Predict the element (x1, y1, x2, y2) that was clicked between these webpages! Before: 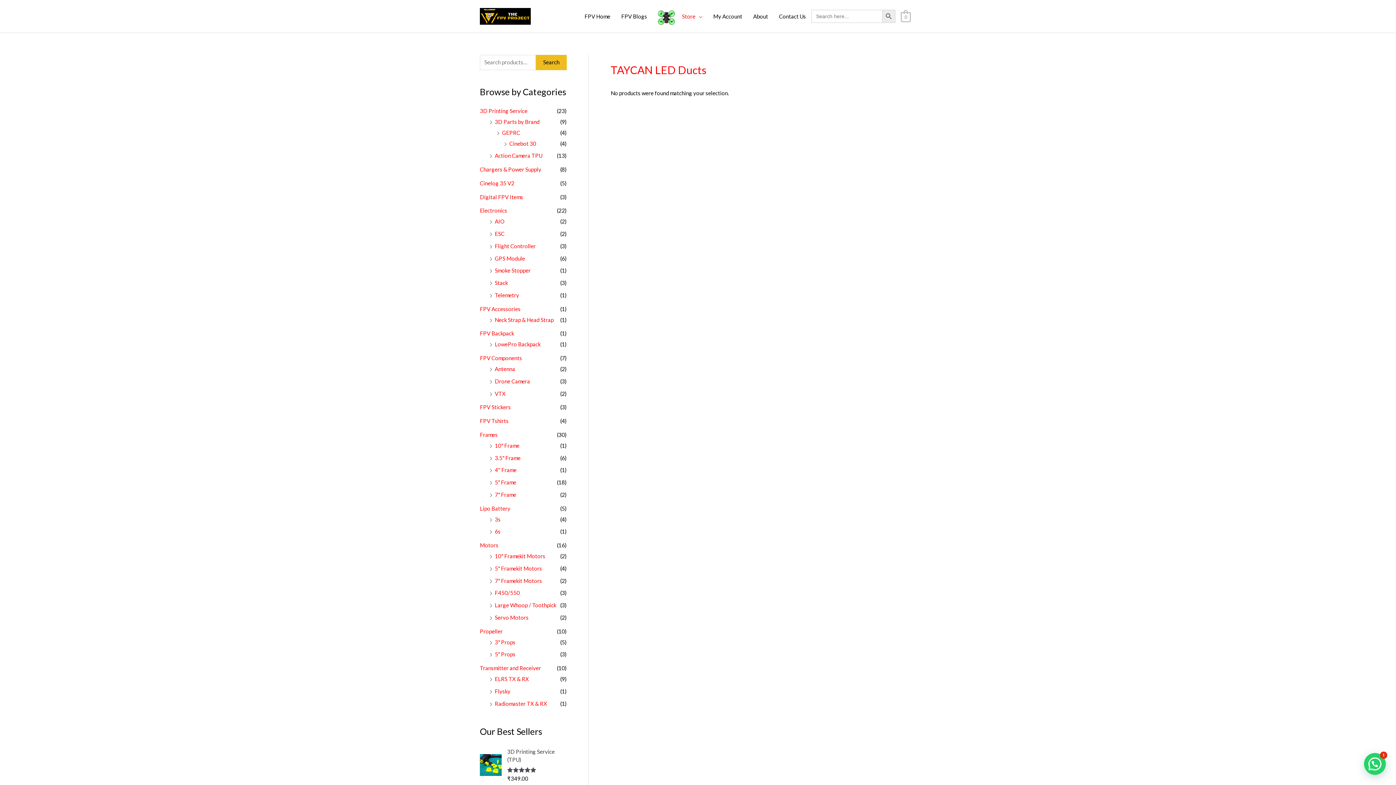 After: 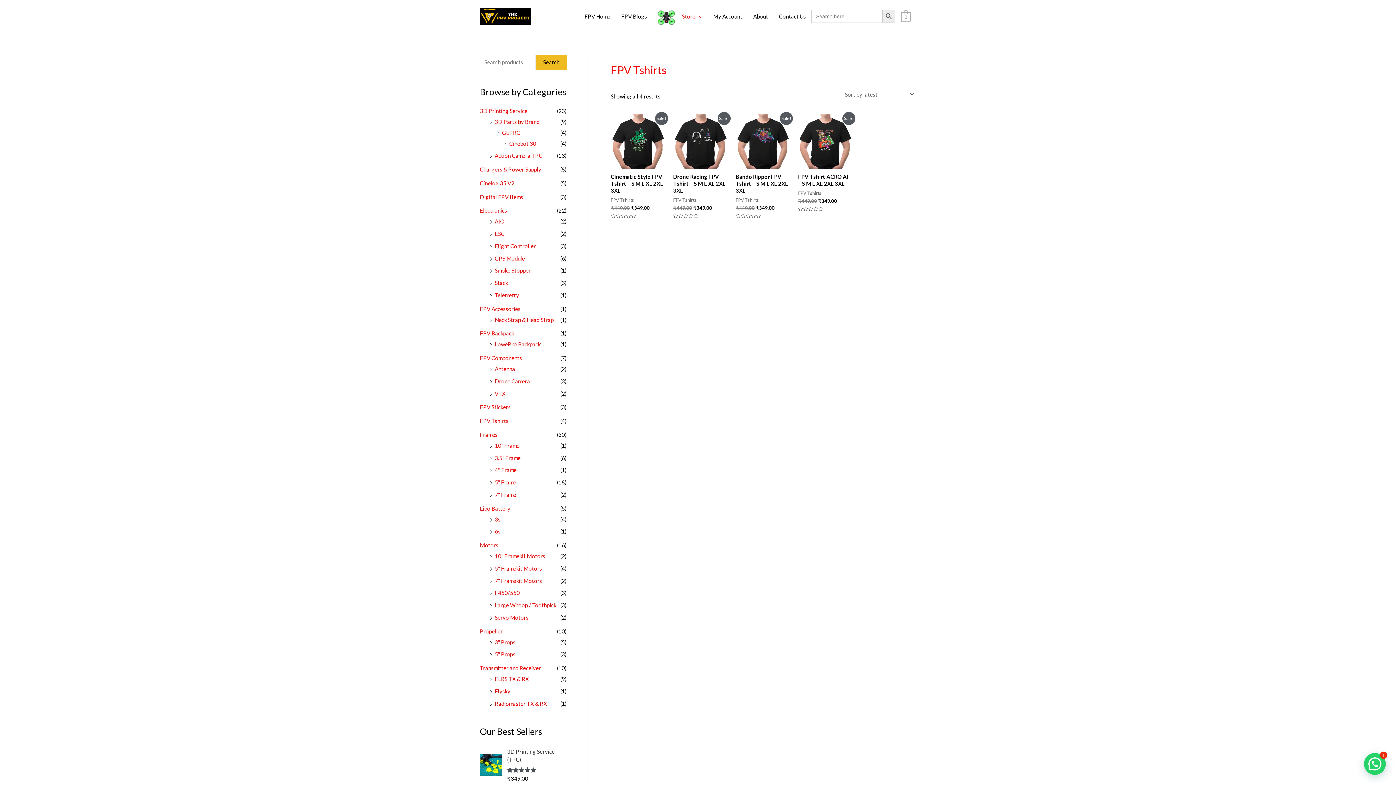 Action: bbox: (480, 417, 508, 424) label: FPV Tshirts